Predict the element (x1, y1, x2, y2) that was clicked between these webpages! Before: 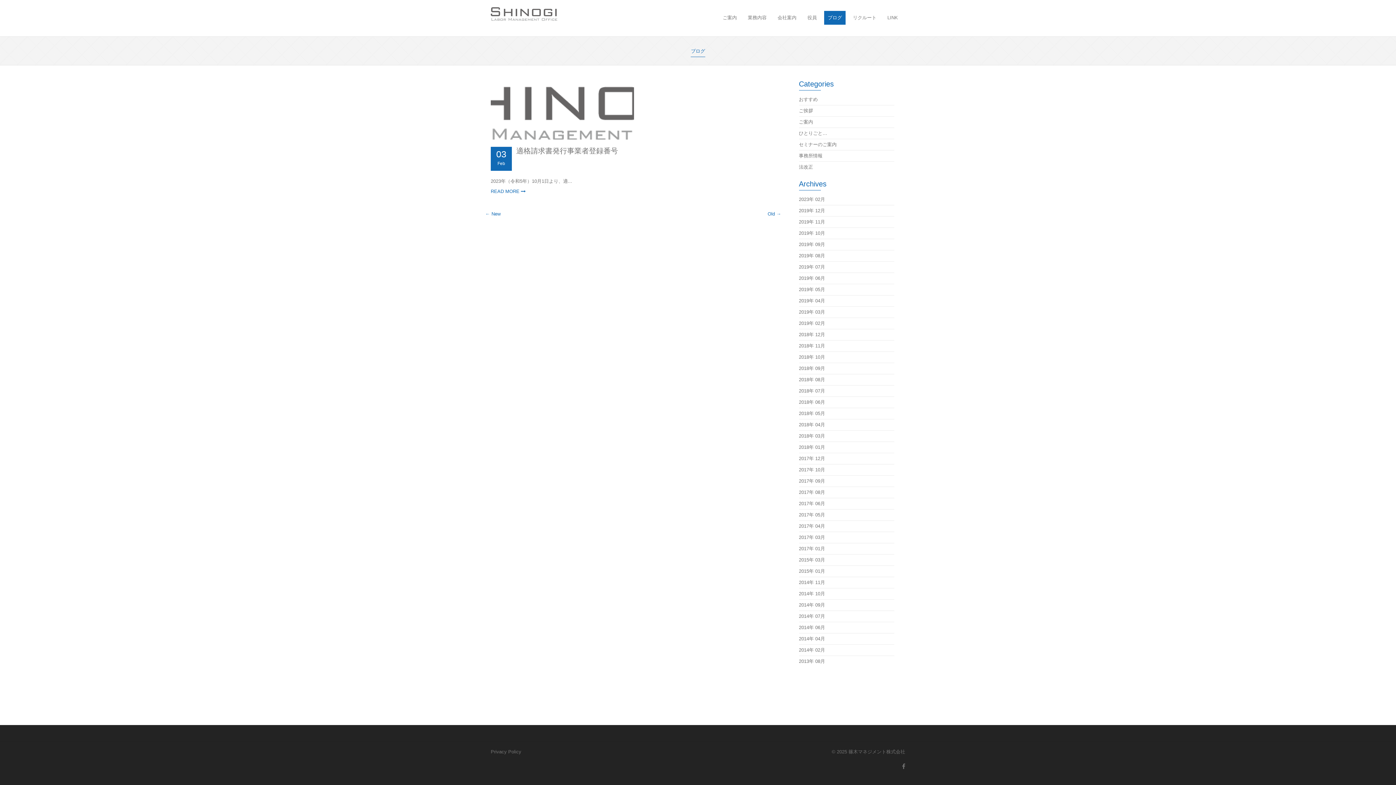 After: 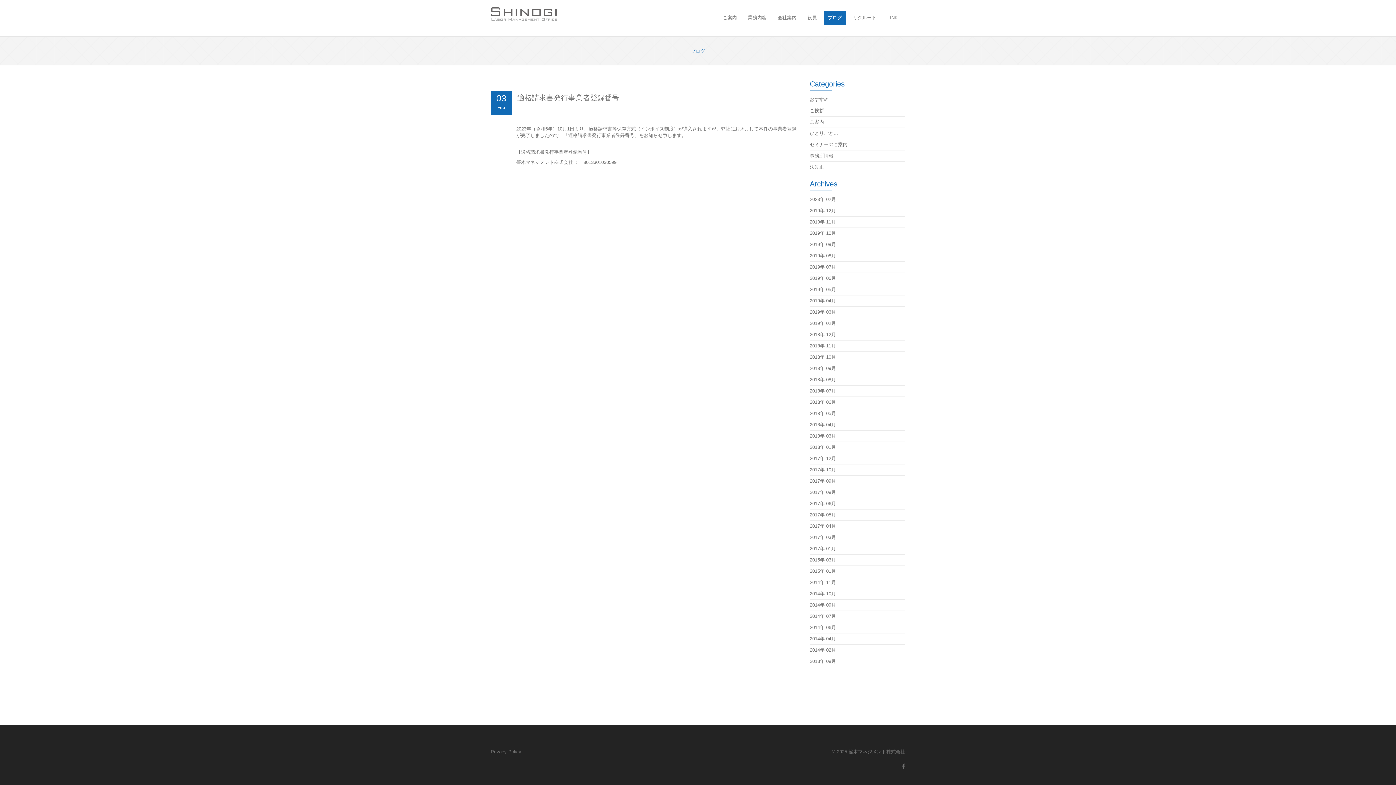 Action: label: READ MORE  bbox: (490, 188, 525, 194)